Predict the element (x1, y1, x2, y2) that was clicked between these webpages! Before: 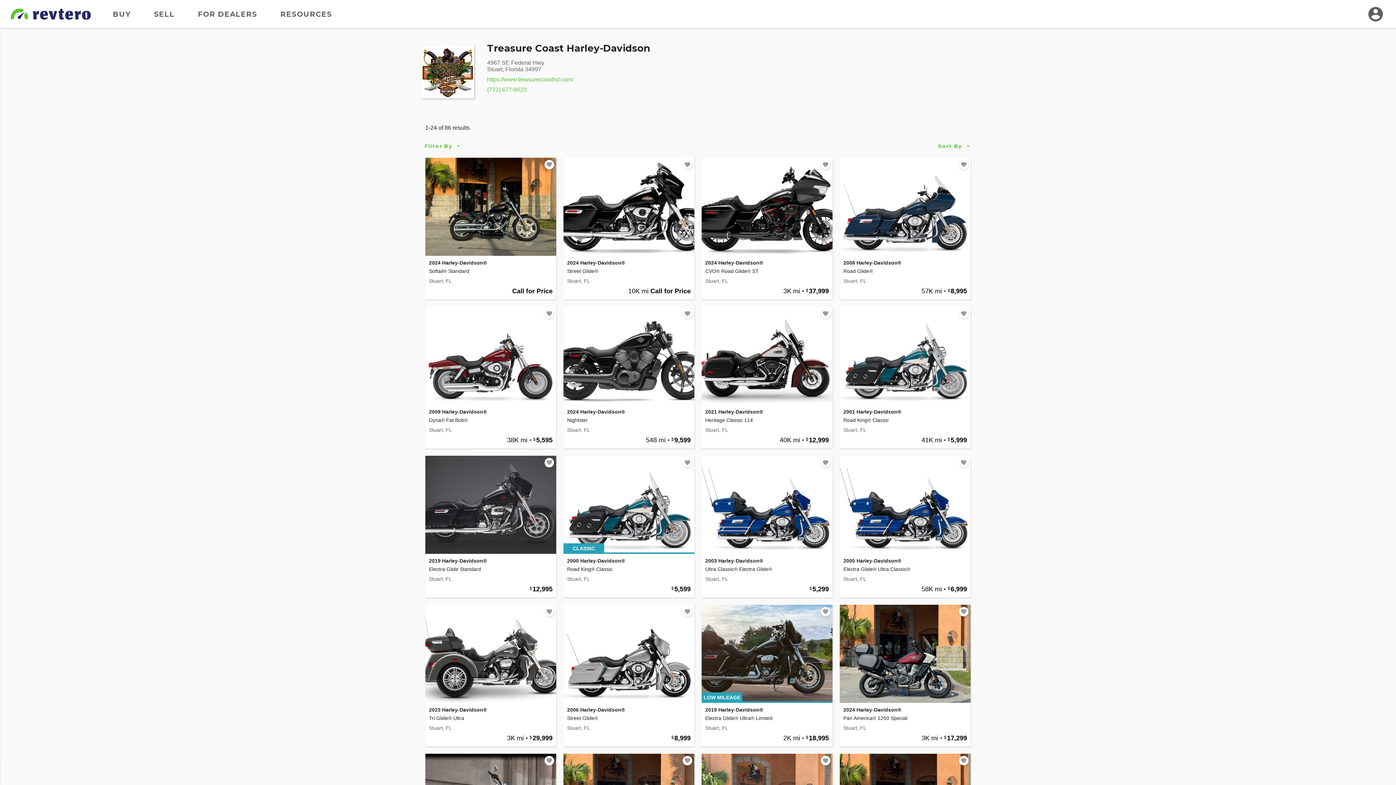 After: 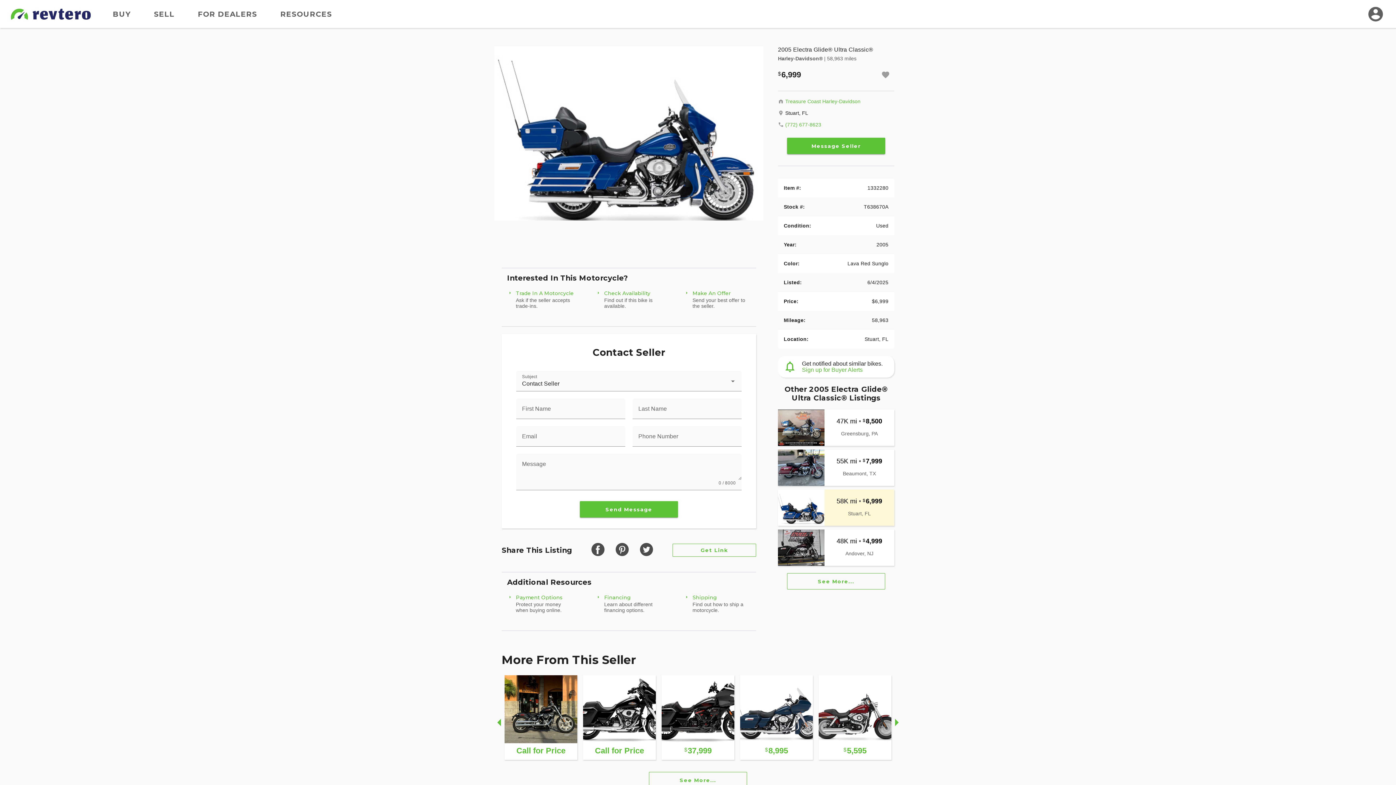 Action: bbox: (840, 456, 970, 597) label: 2005 Harley-Davidson®

Electra Glide® Ultra Classic®

Stuart, FL

58K mi • 6,999